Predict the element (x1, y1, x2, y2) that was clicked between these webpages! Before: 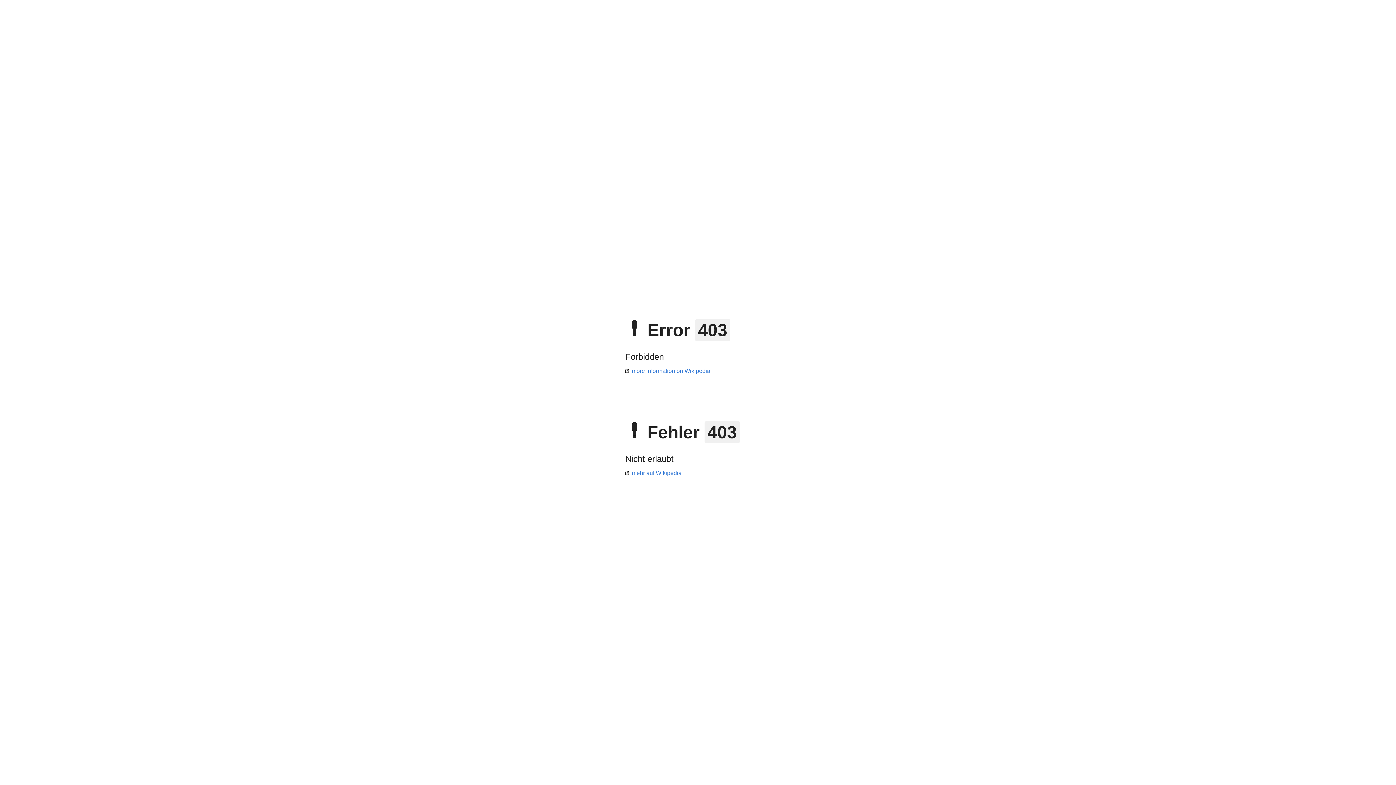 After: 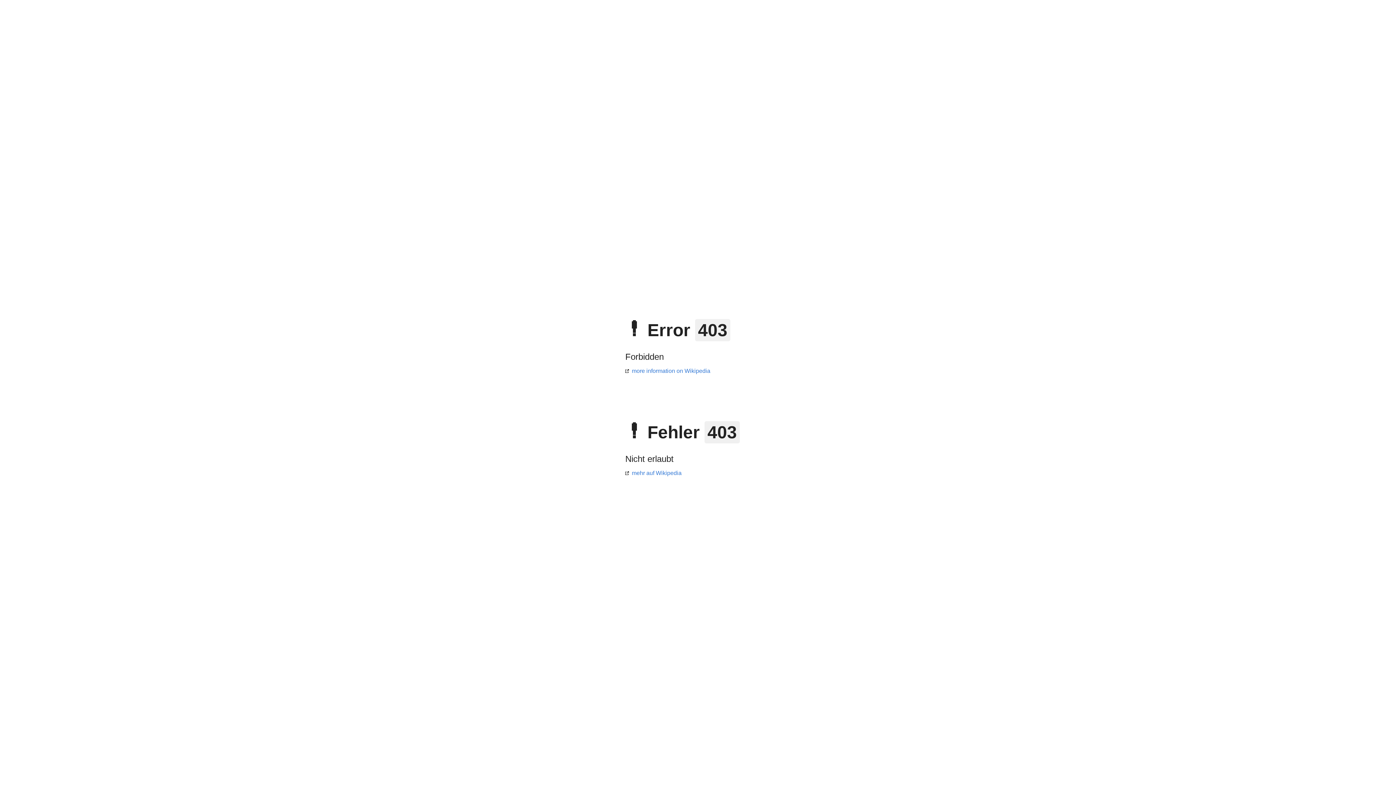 Action: label: more information on Wikipedia bbox: (625, 368, 710, 374)